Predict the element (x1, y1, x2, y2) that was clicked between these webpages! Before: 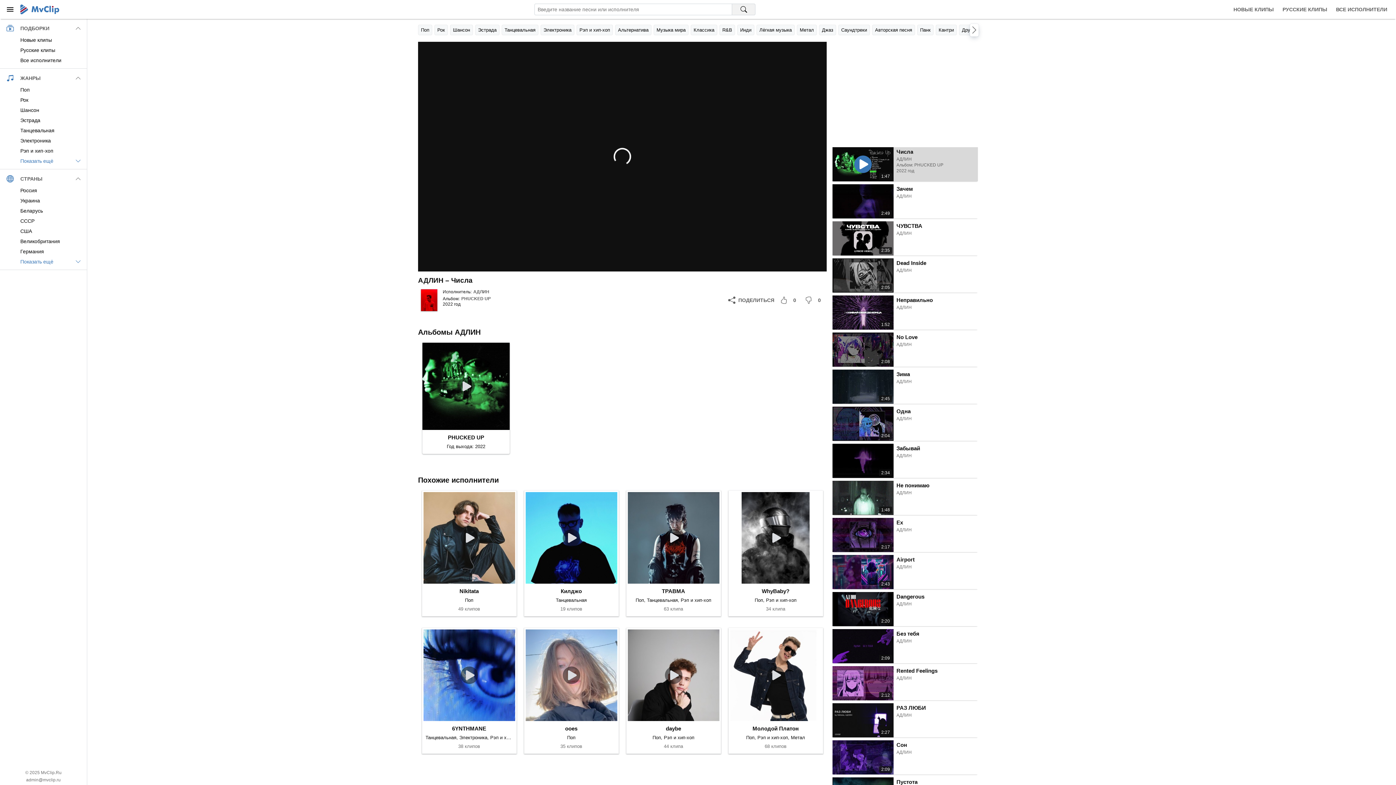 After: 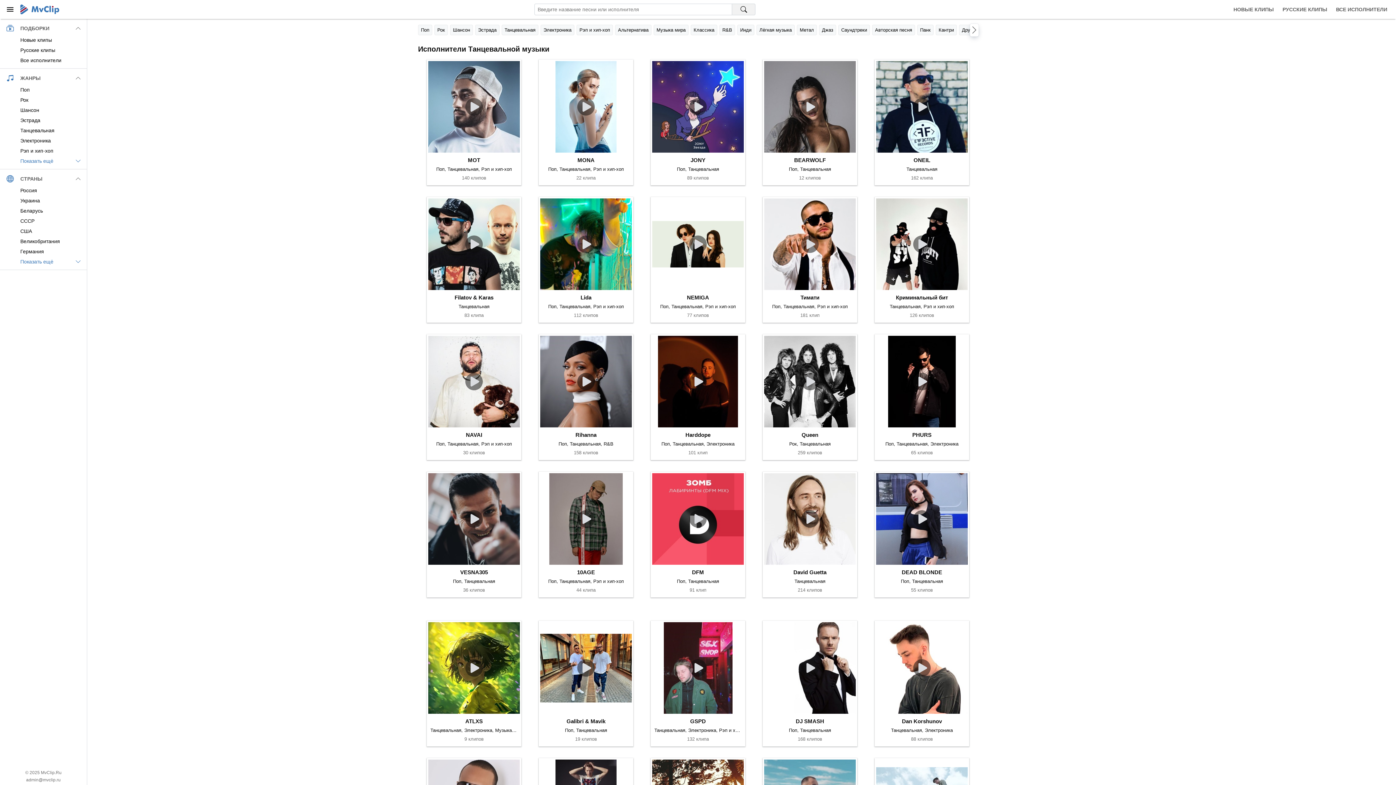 Action: label: Танцевальная bbox: (501, 24, 538, 35)